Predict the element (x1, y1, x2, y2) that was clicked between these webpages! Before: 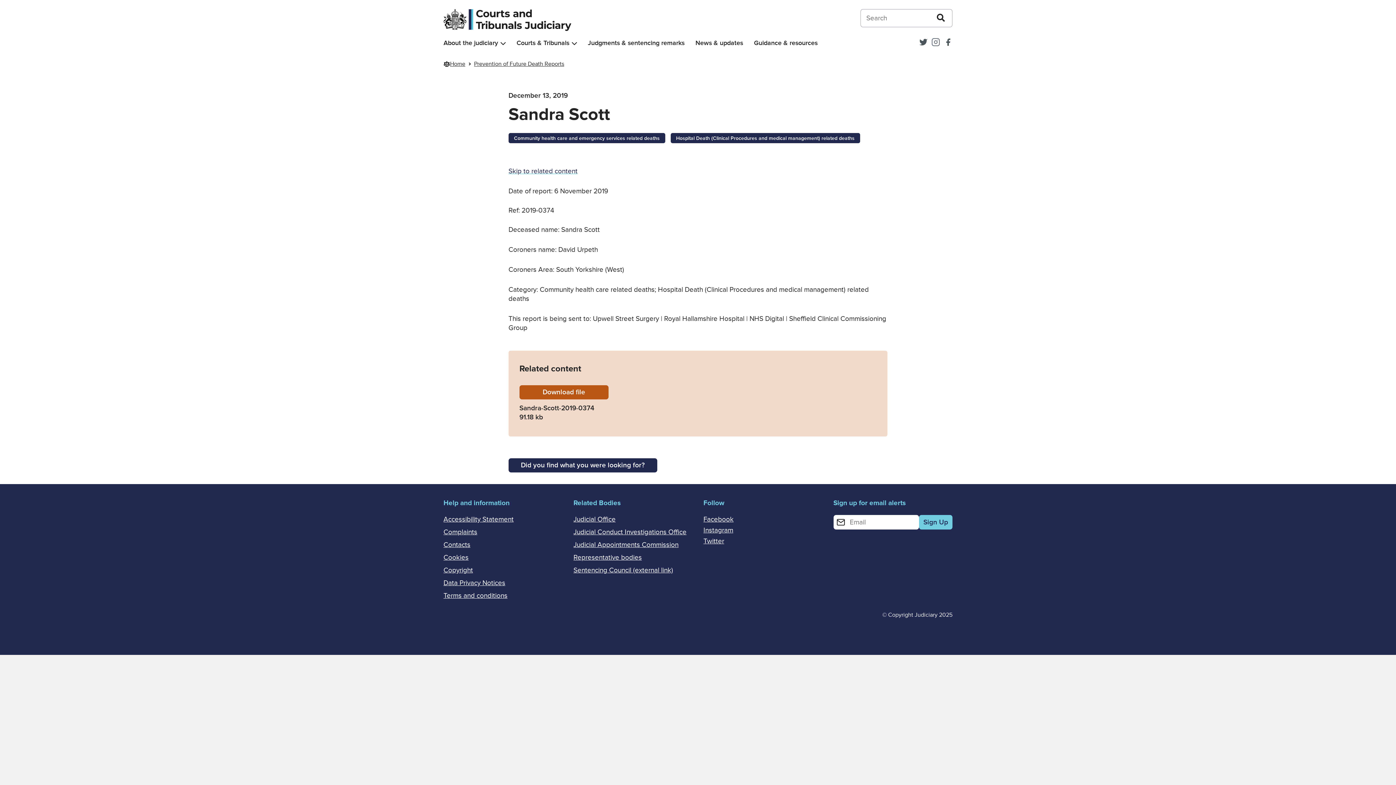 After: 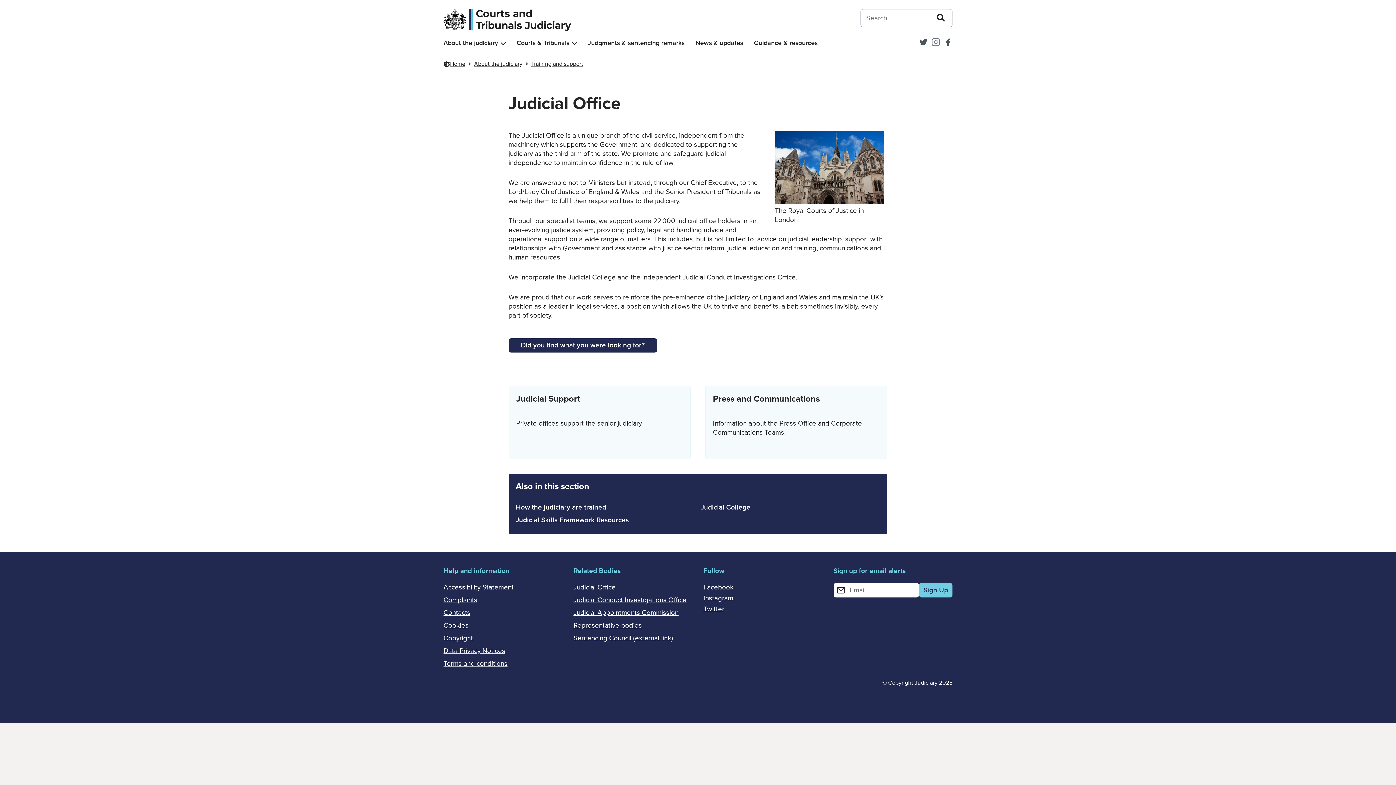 Action: bbox: (573, 515, 615, 524) label: Judicial Office